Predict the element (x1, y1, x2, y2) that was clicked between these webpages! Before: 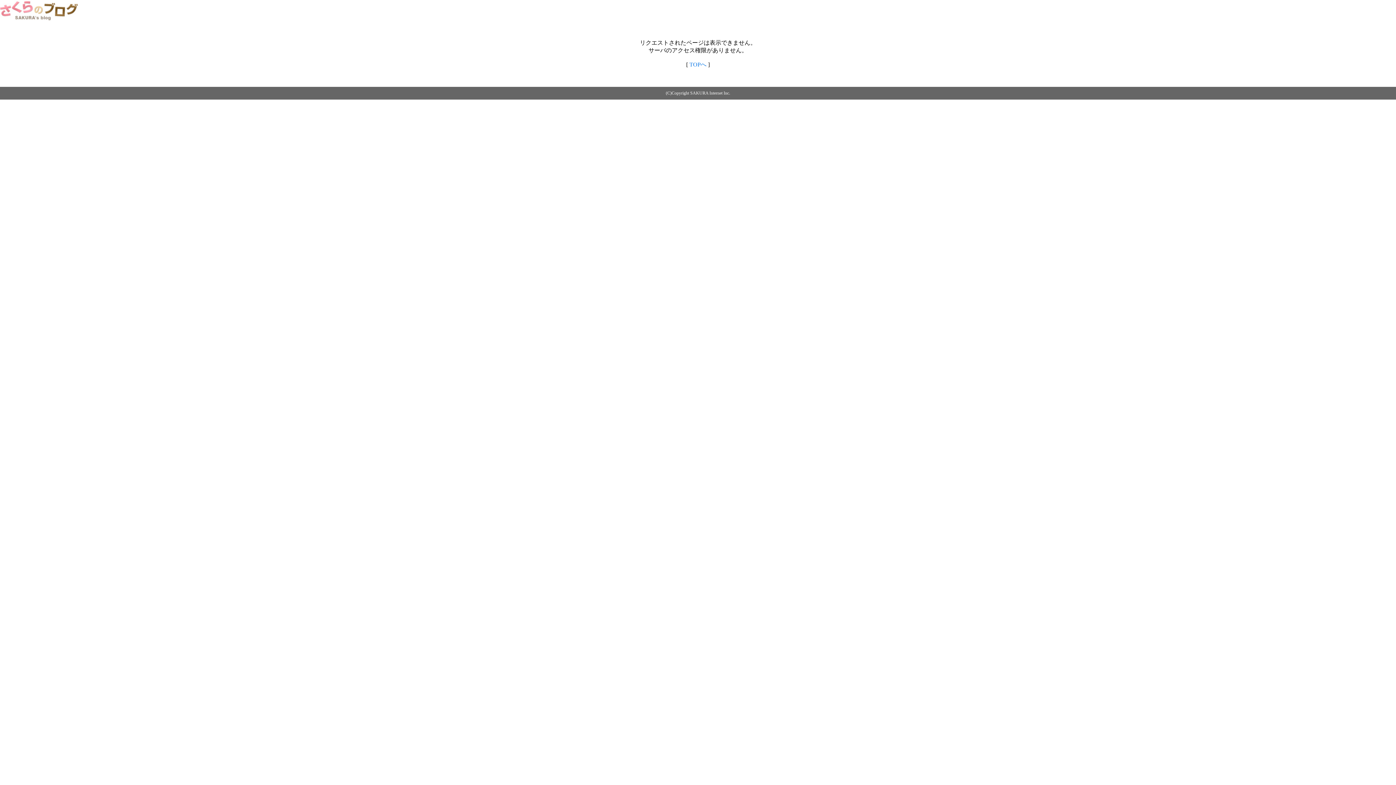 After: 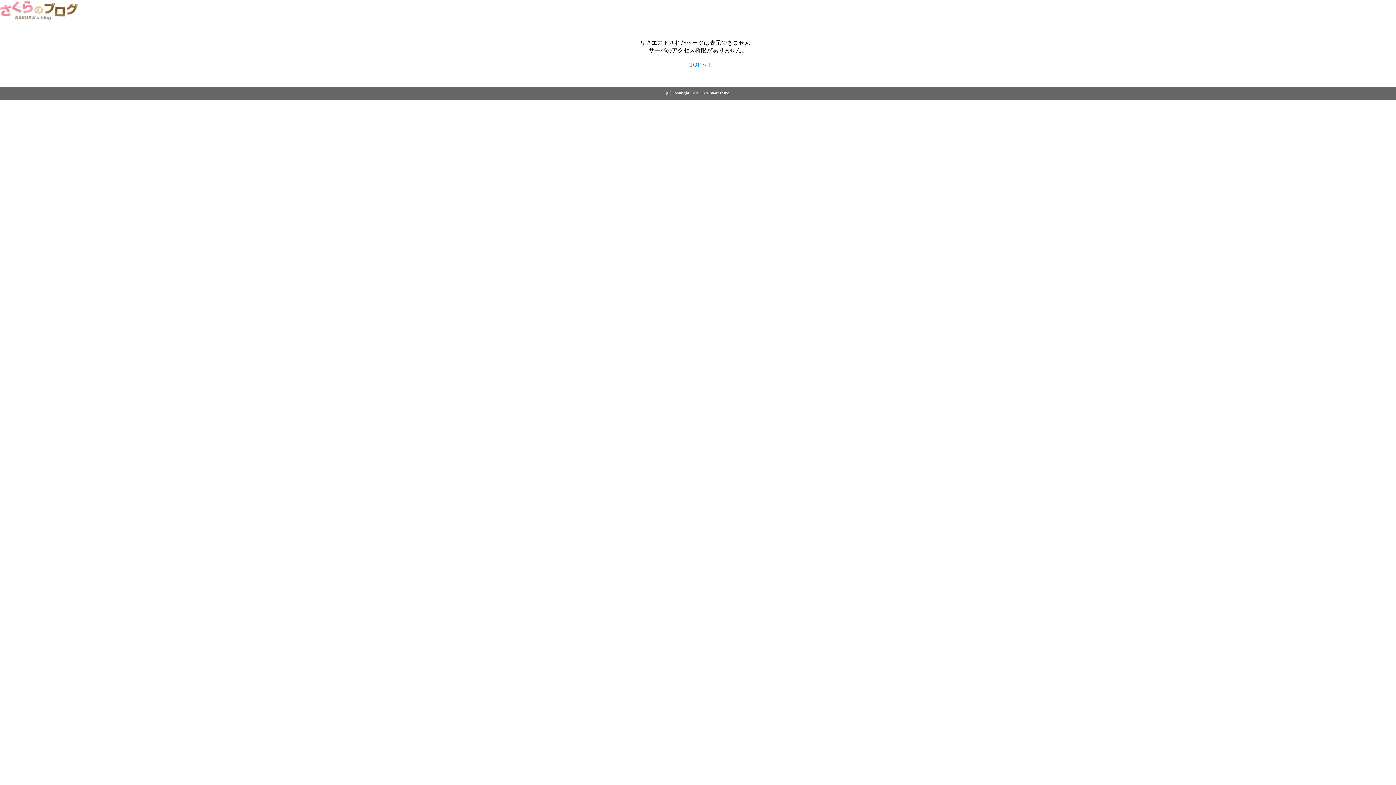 Action: label: TOPへ bbox: (689, 61, 706, 67)